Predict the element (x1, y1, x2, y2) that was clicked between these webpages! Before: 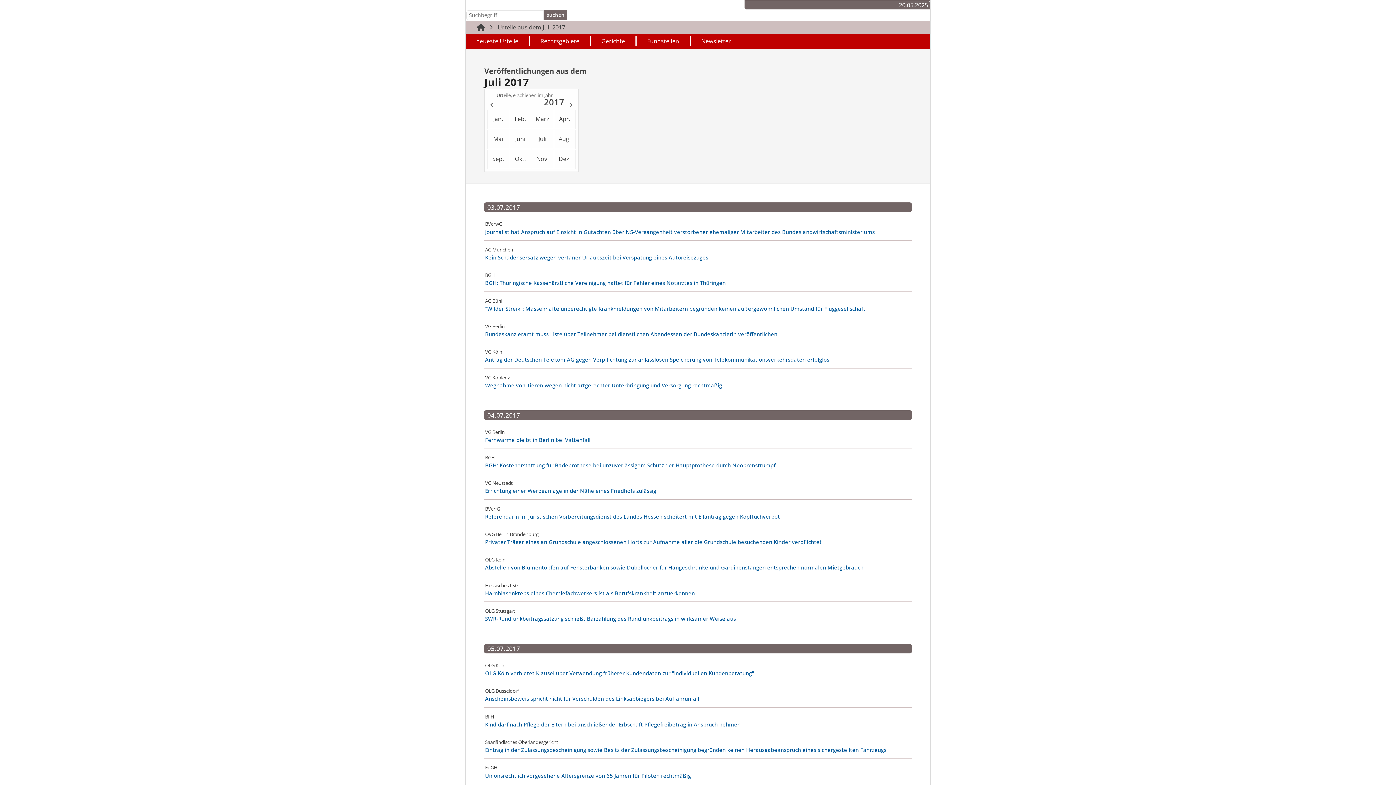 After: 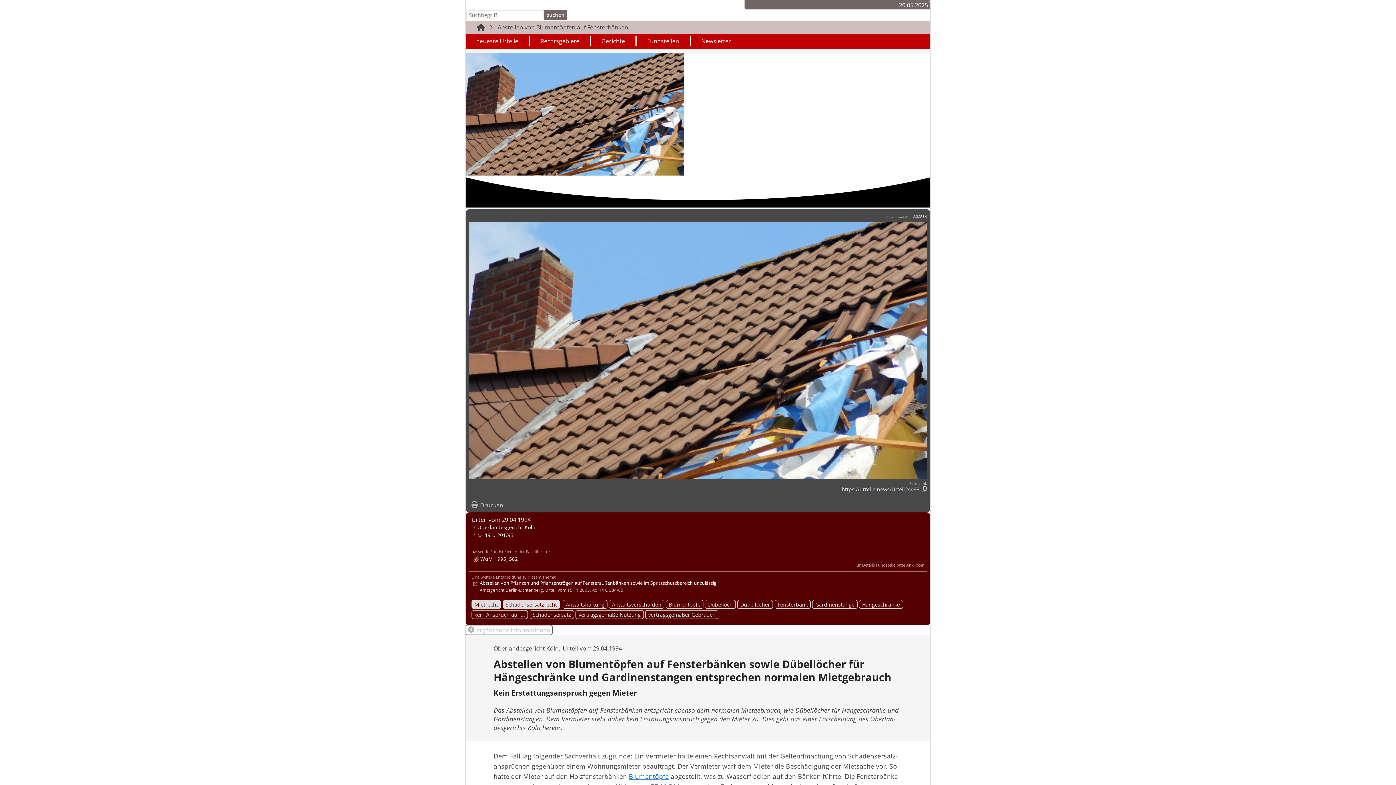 Action: label: OLG Köln
Abstellen von Blumentöpfen auf Fensterbänken sowie Dübellöcher für Hängeschränke und Gardinenstangen entsprechen normalen Mietgebrauch bbox: (484, 555, 911, 572)